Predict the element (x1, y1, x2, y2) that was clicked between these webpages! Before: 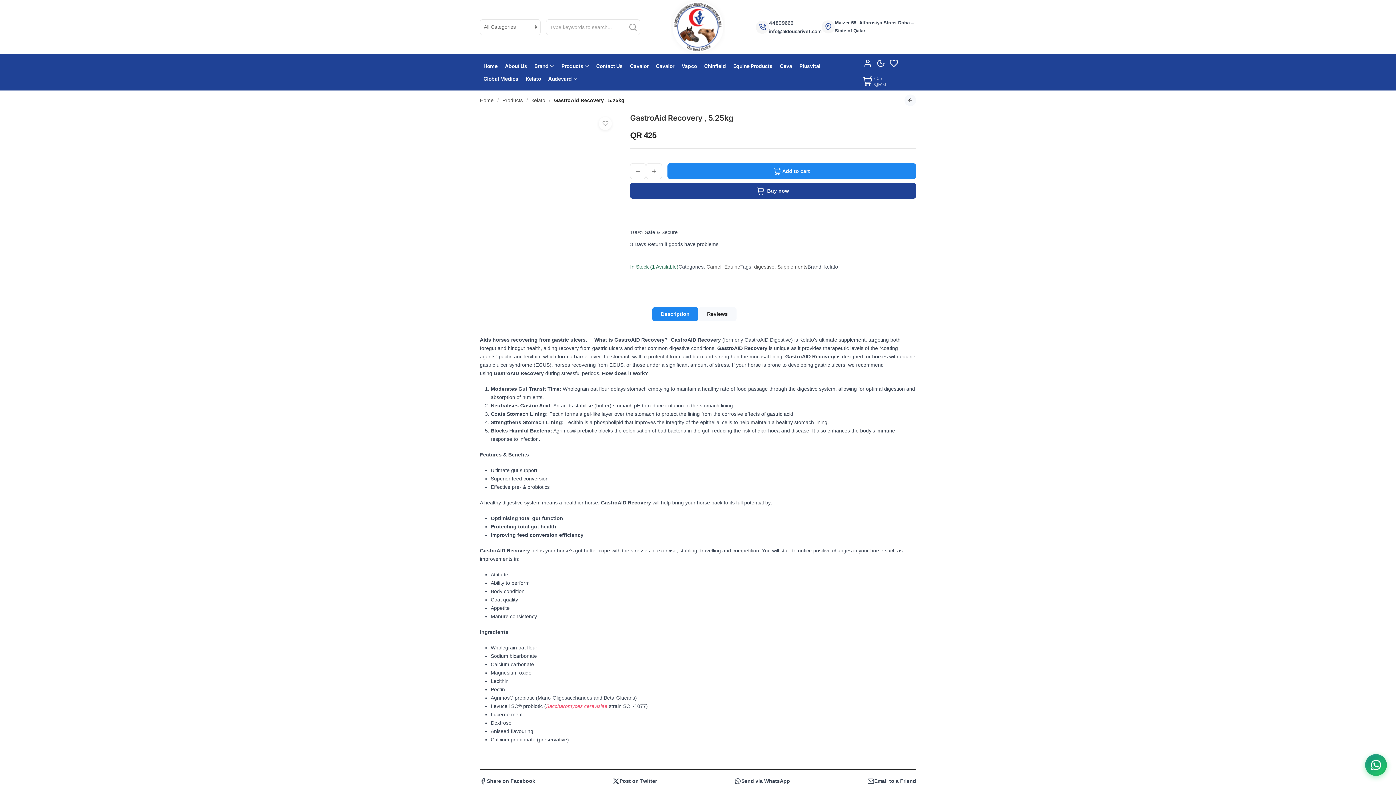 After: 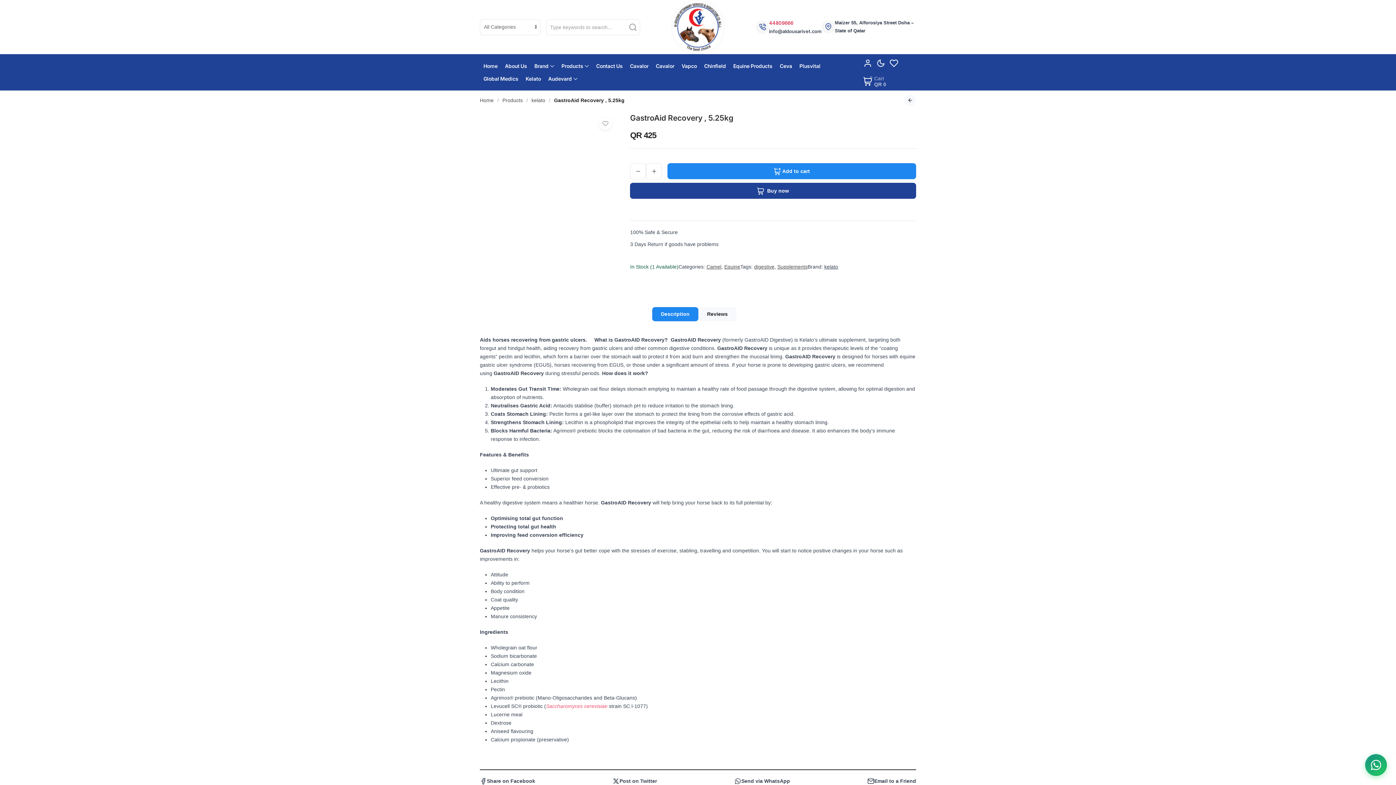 Action: bbox: (769, 18, 793, 26) label: 44809666